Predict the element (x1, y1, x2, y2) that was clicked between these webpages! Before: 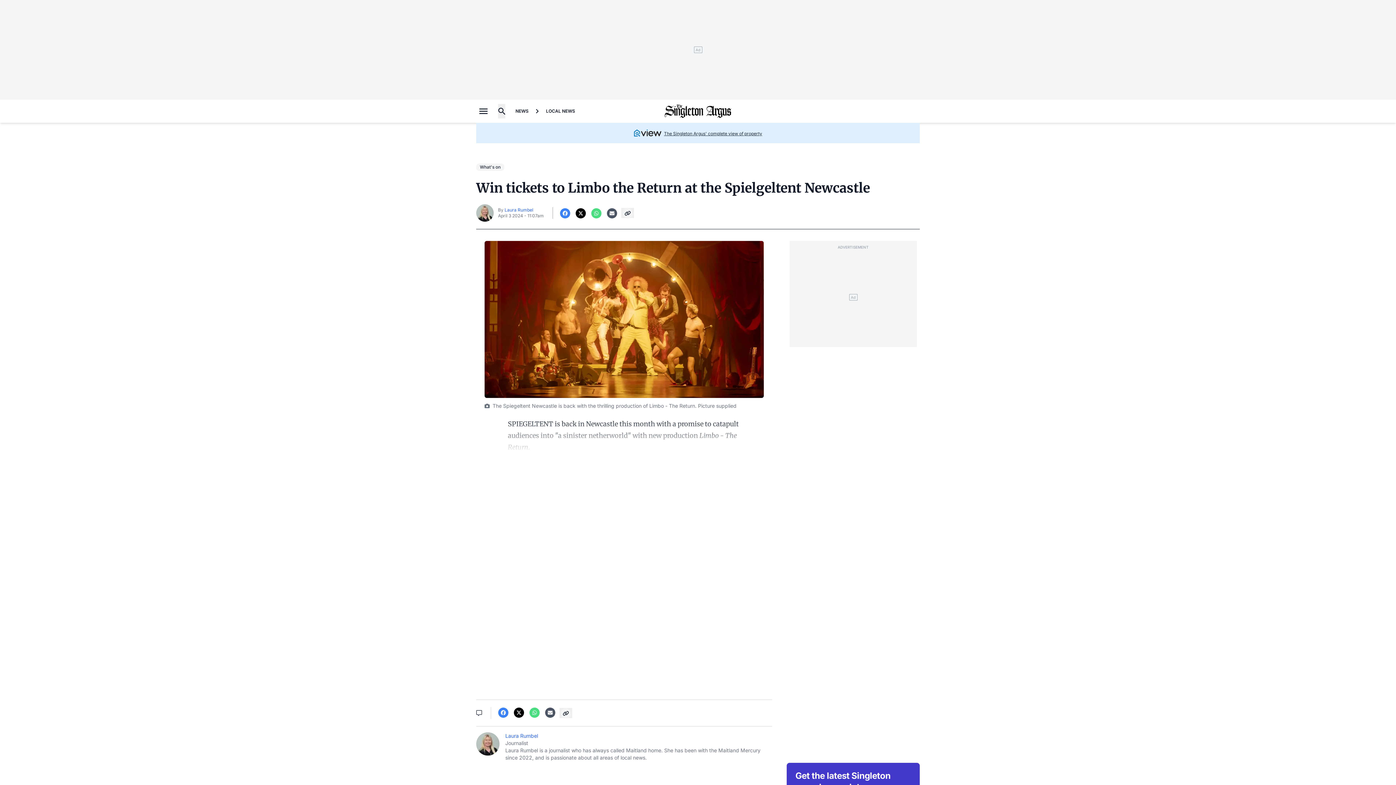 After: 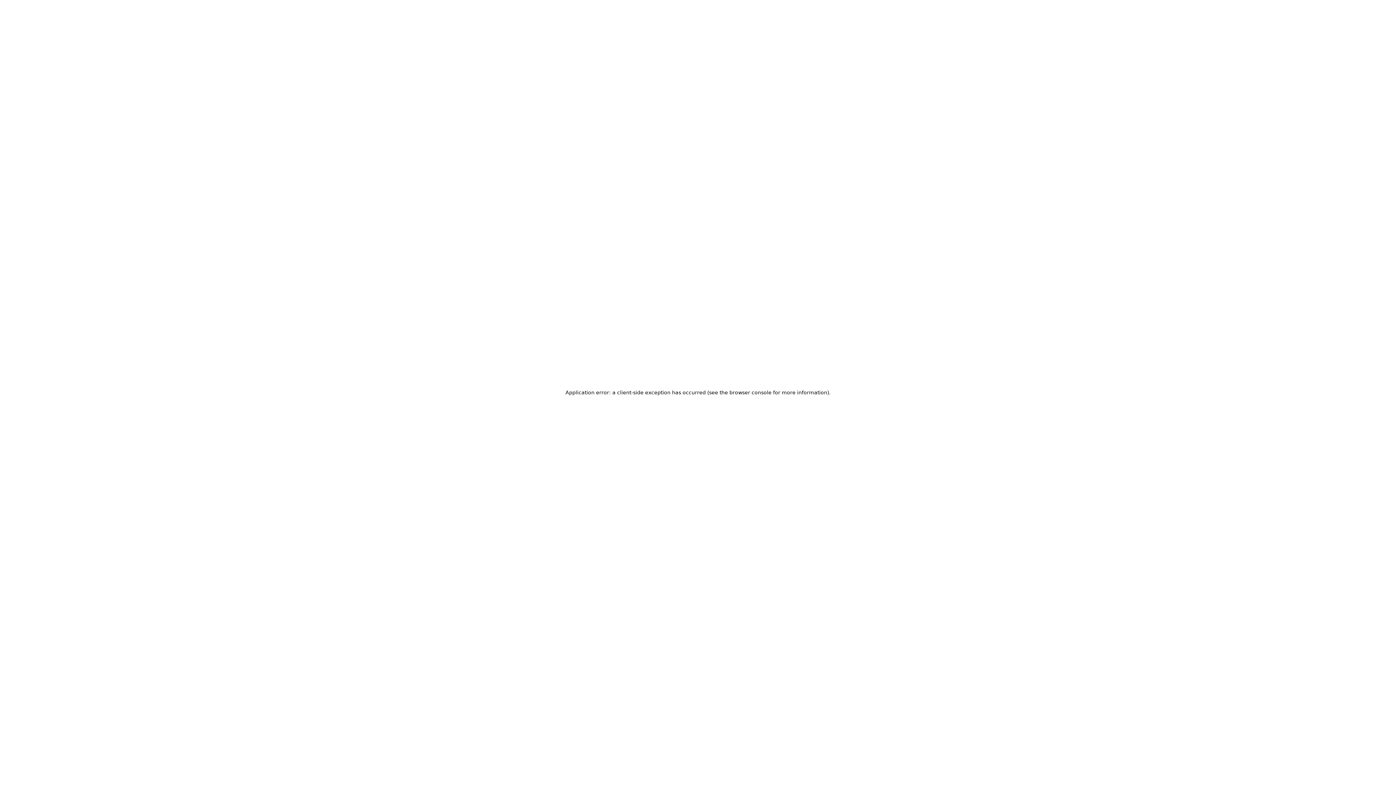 Action: label: NEWS bbox: (512, 104, 531, 118)